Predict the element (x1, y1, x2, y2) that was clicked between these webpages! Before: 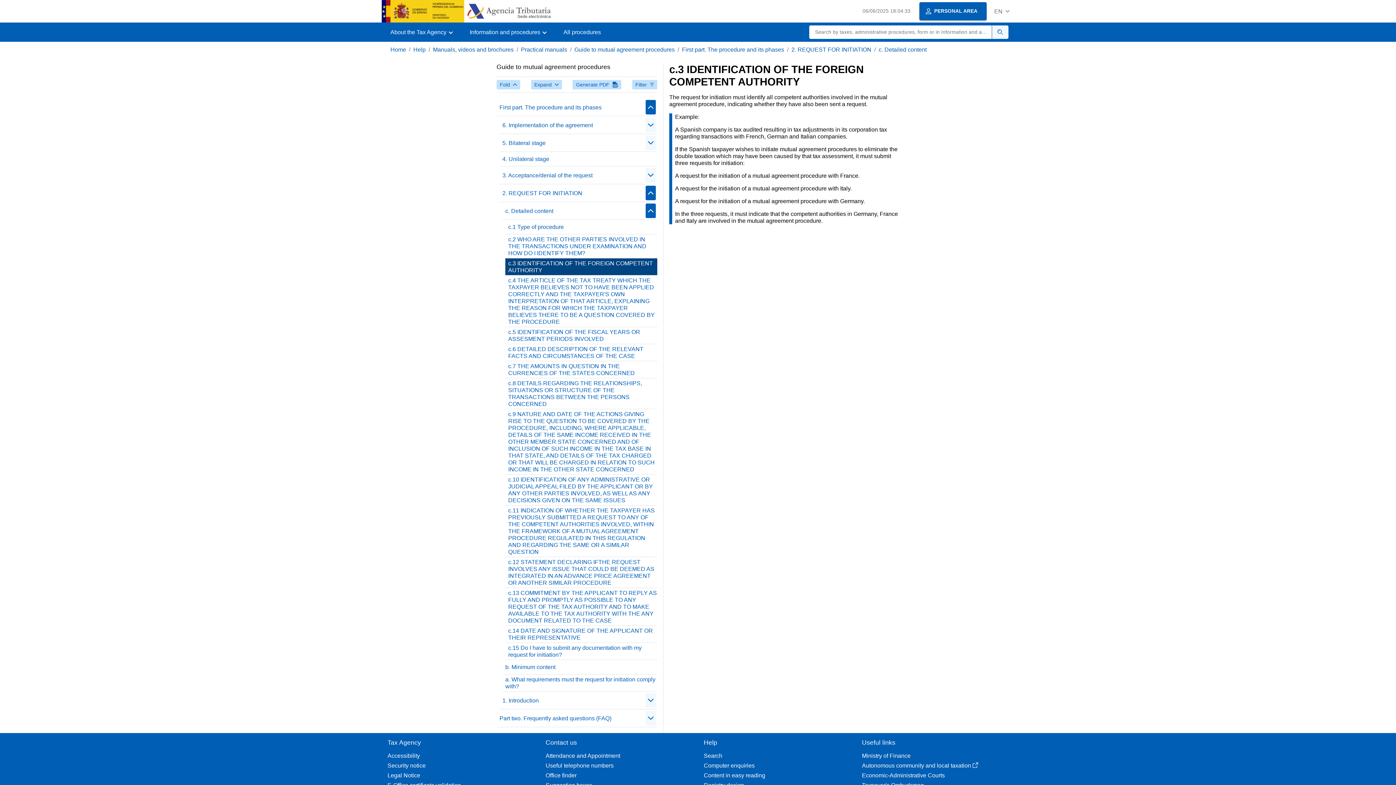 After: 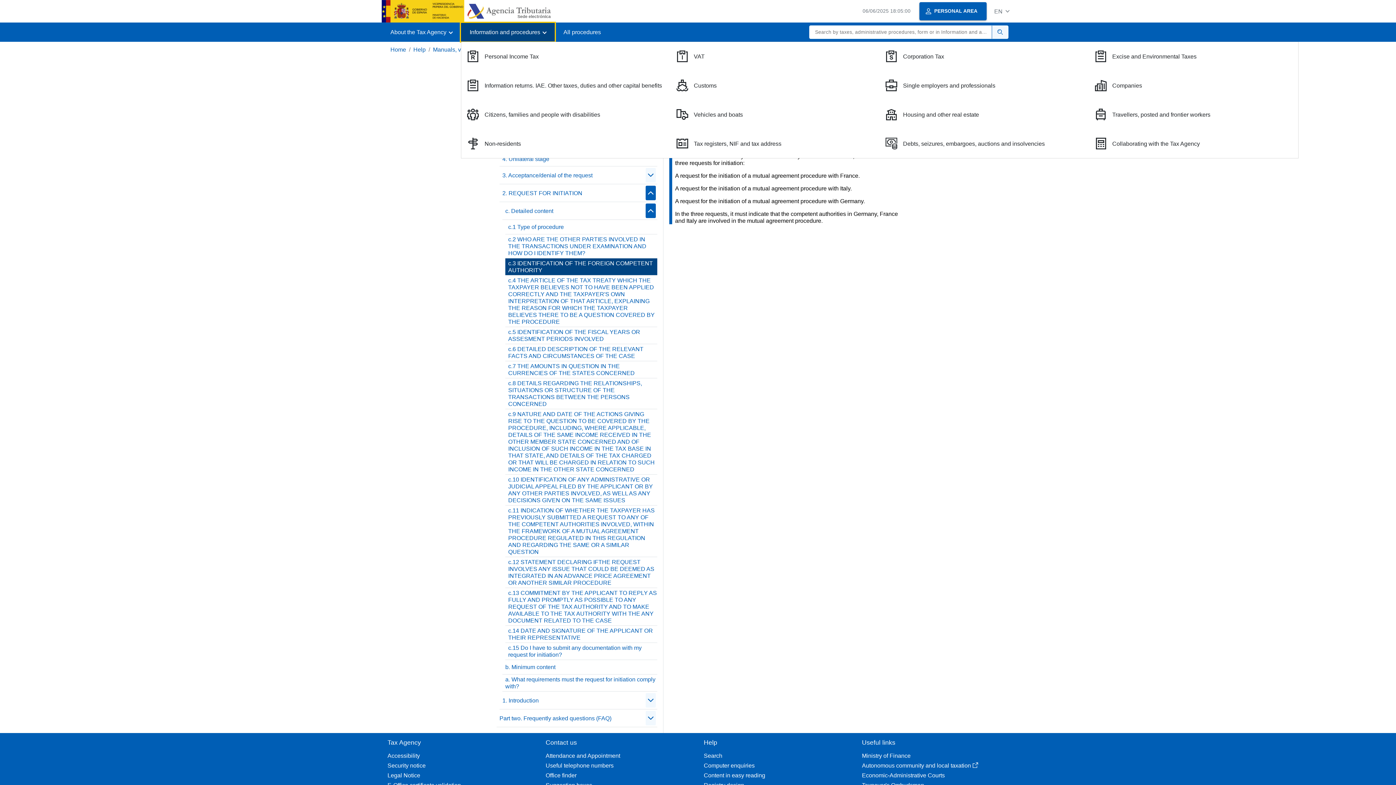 Action: bbox: (461, 22, 554, 41) label: Information and procedures